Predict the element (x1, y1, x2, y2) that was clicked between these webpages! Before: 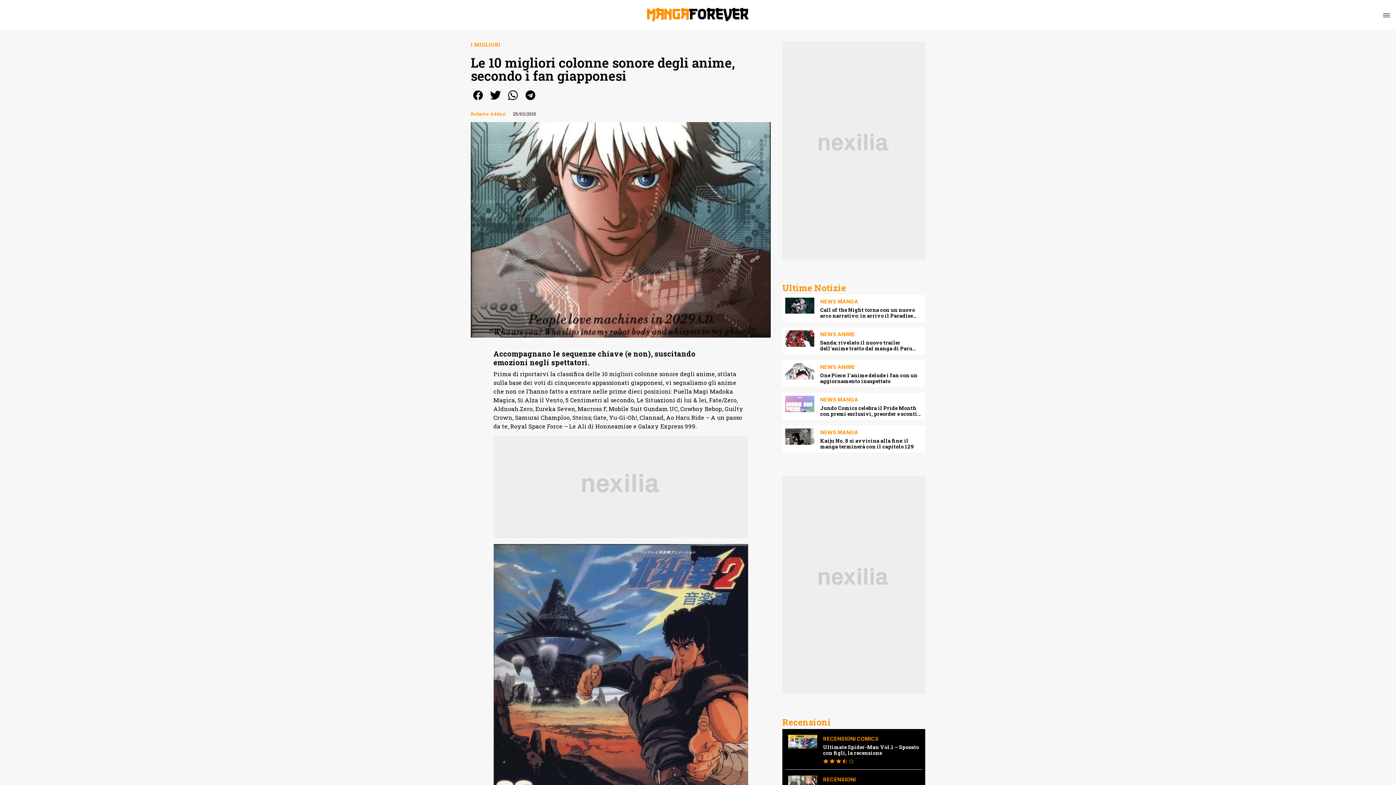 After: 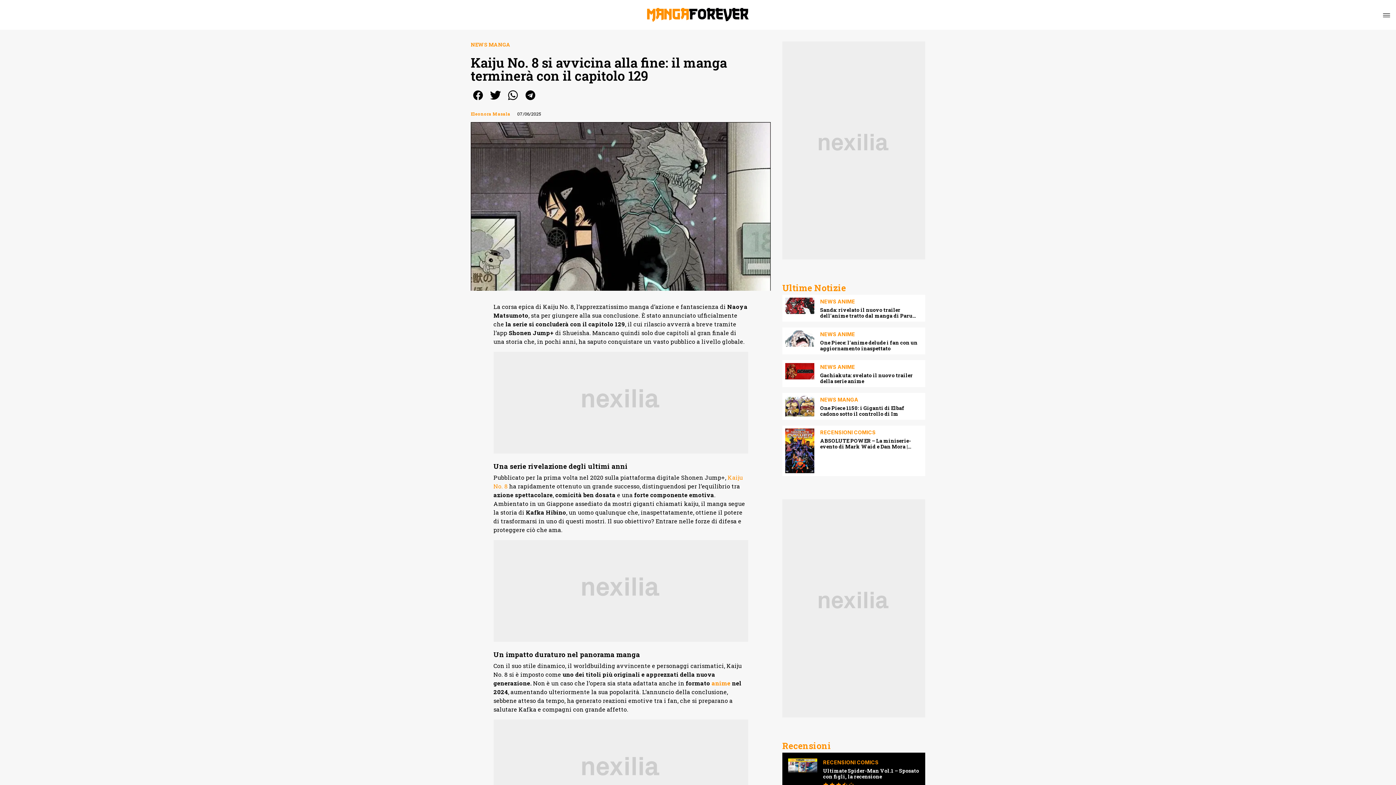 Action: bbox: (785, 428, 814, 445)